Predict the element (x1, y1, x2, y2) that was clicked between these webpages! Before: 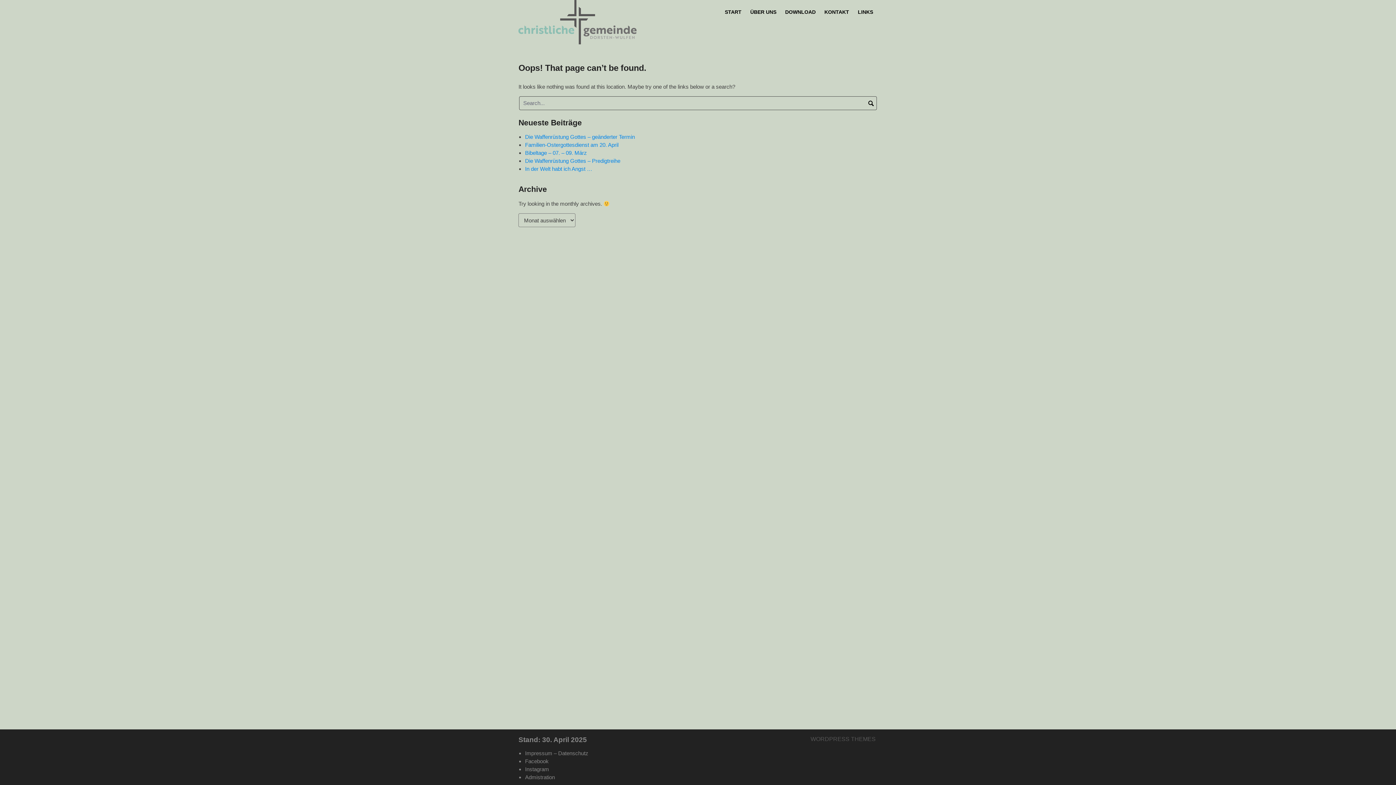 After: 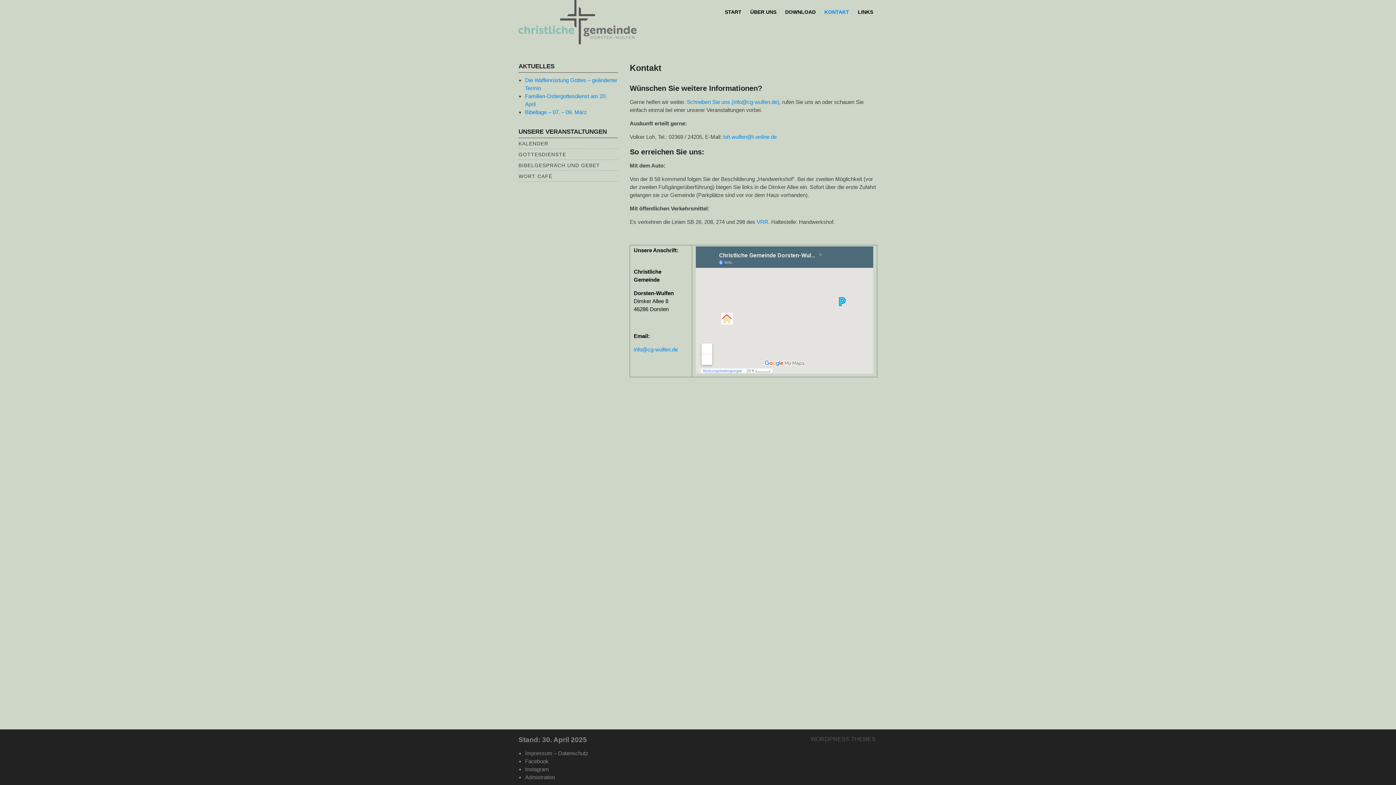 Action: label: KONTAKT bbox: (820, 3, 853, 20)